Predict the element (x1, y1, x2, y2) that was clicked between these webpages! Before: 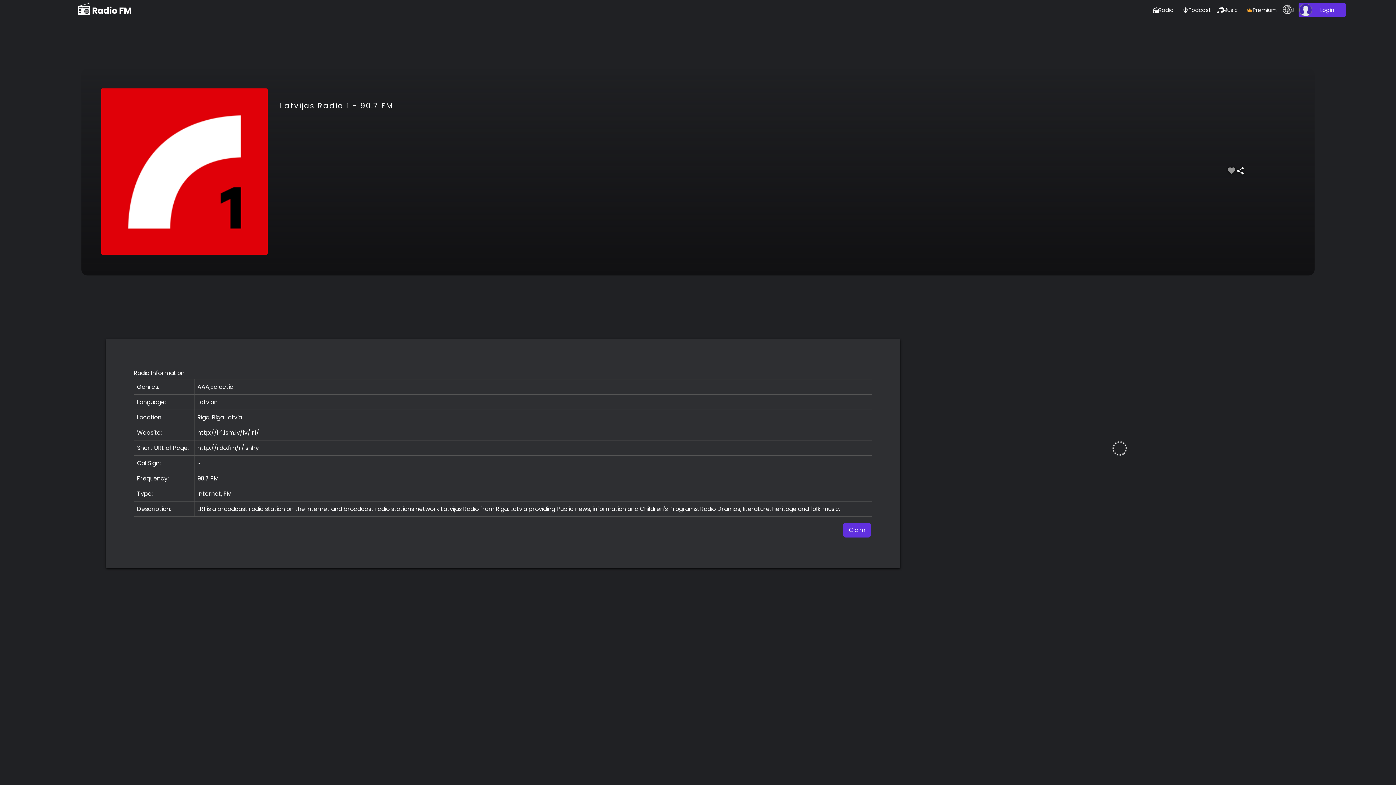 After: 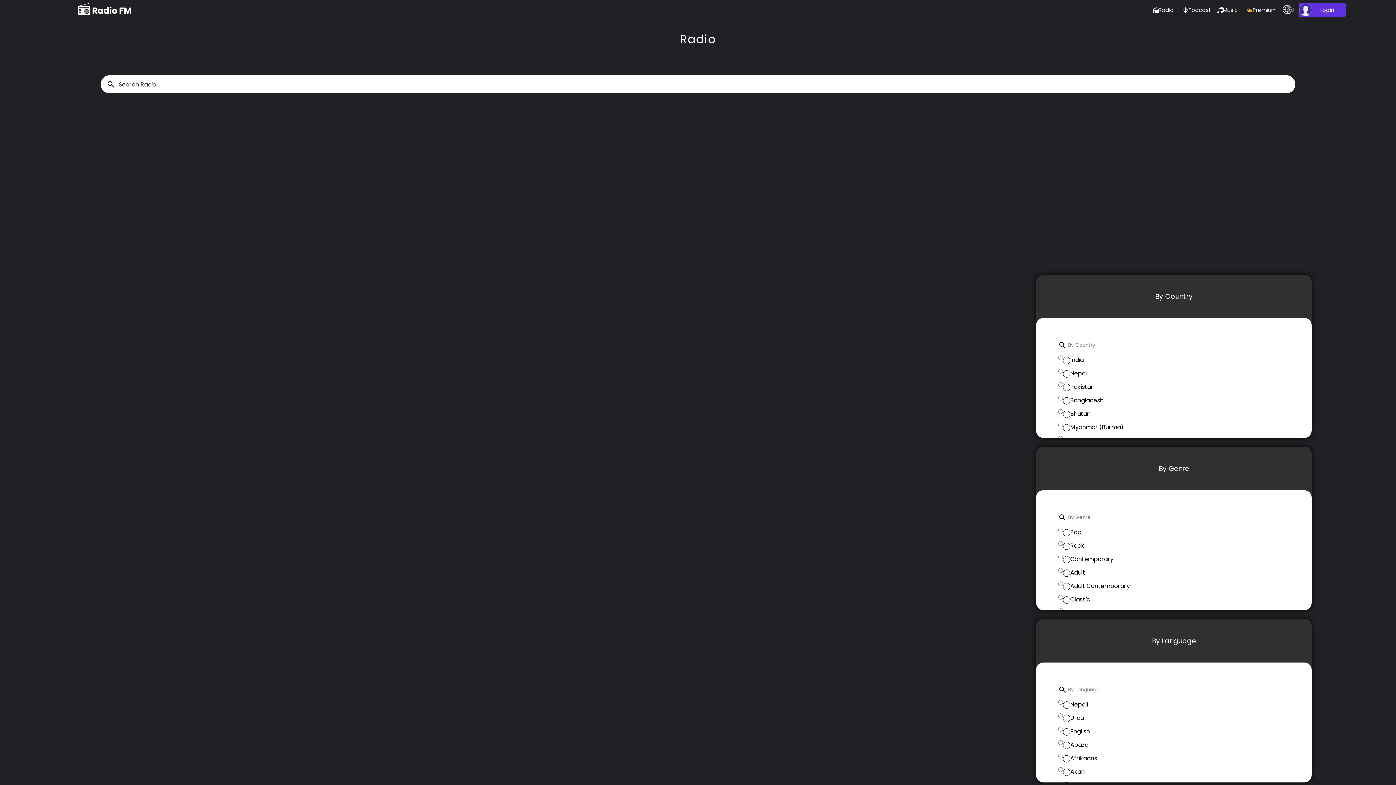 Action: bbox: (1152, 5, 1176, 14) label: Radio